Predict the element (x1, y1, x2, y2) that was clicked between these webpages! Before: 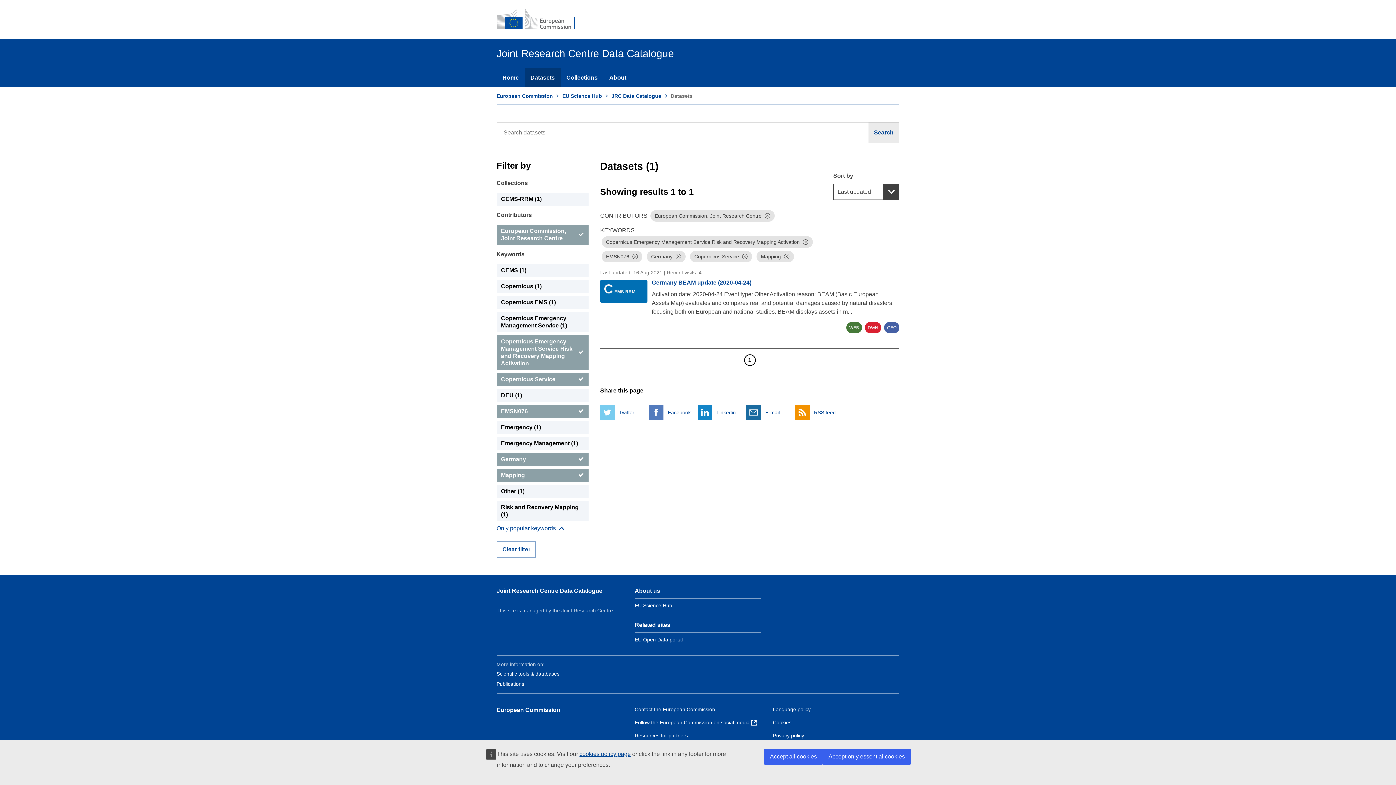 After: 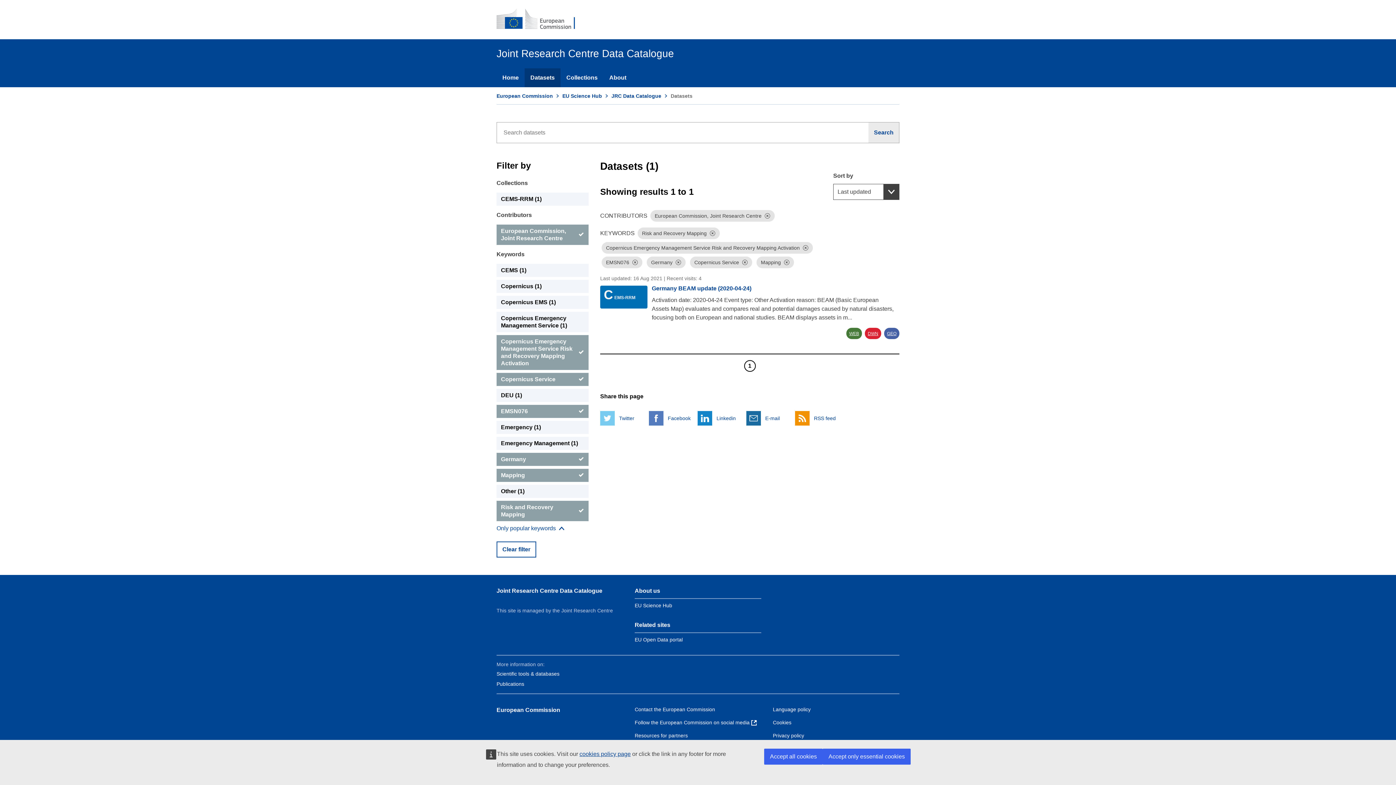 Action: label: Risk and Recovery Mapping bbox: (496, 501, 588, 521)